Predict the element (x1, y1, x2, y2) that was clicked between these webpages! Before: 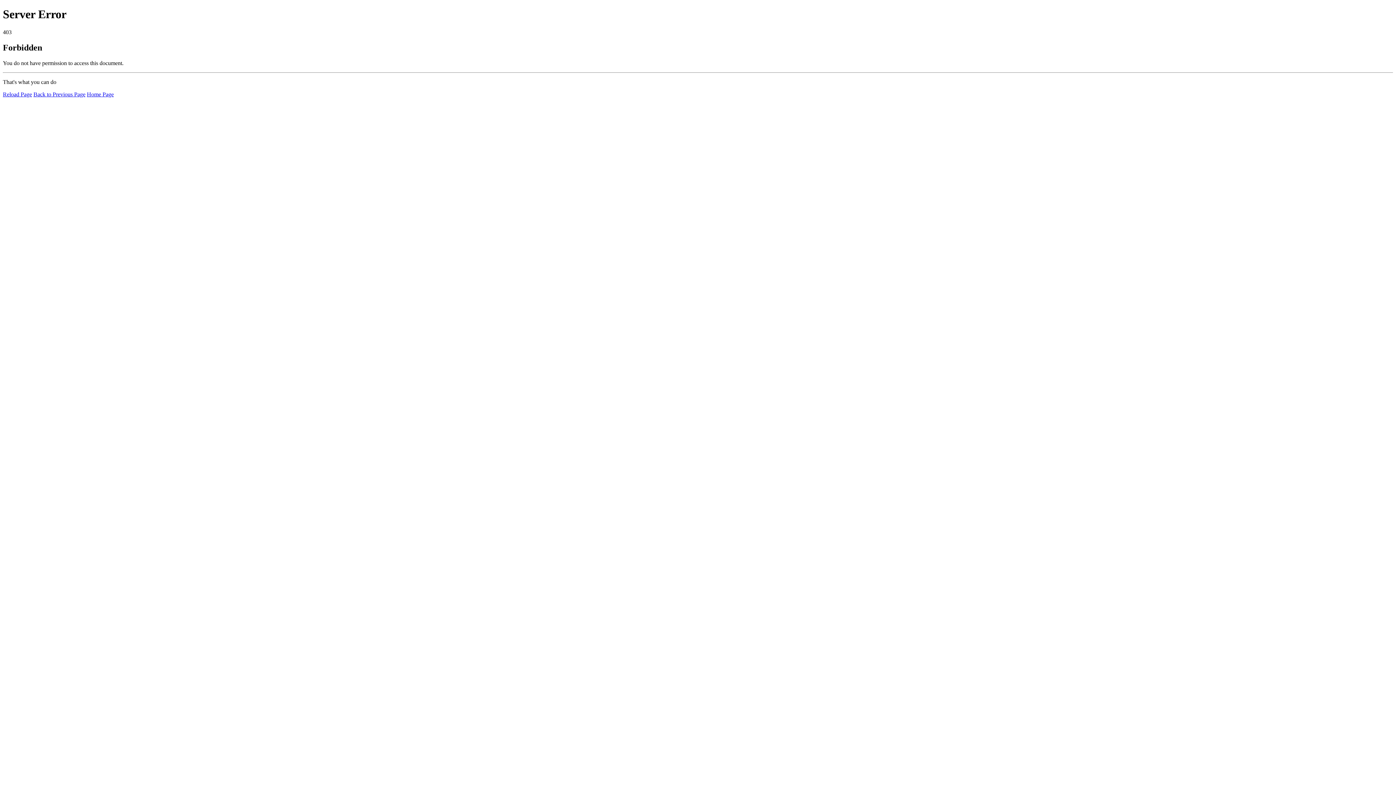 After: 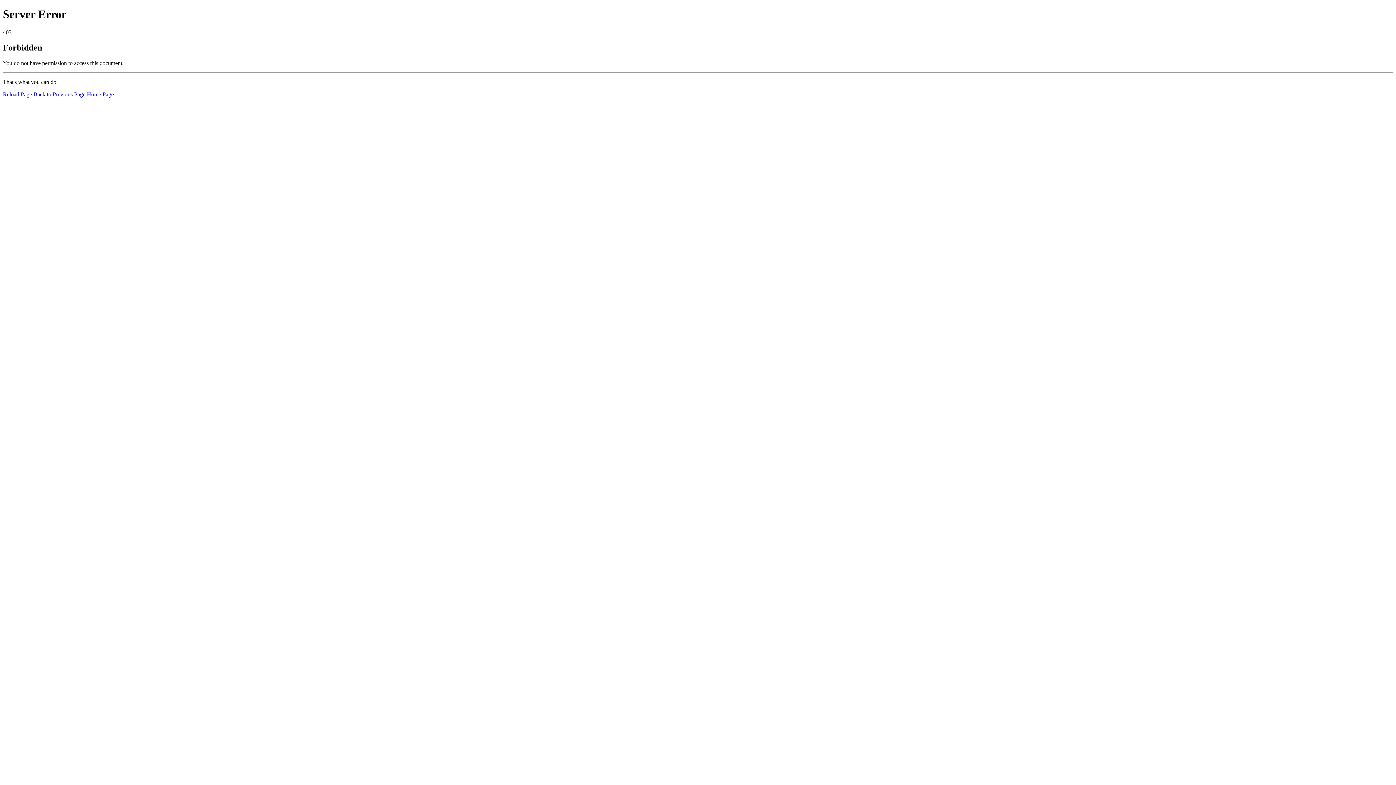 Action: label: Reload Page bbox: (2, 91, 32, 97)